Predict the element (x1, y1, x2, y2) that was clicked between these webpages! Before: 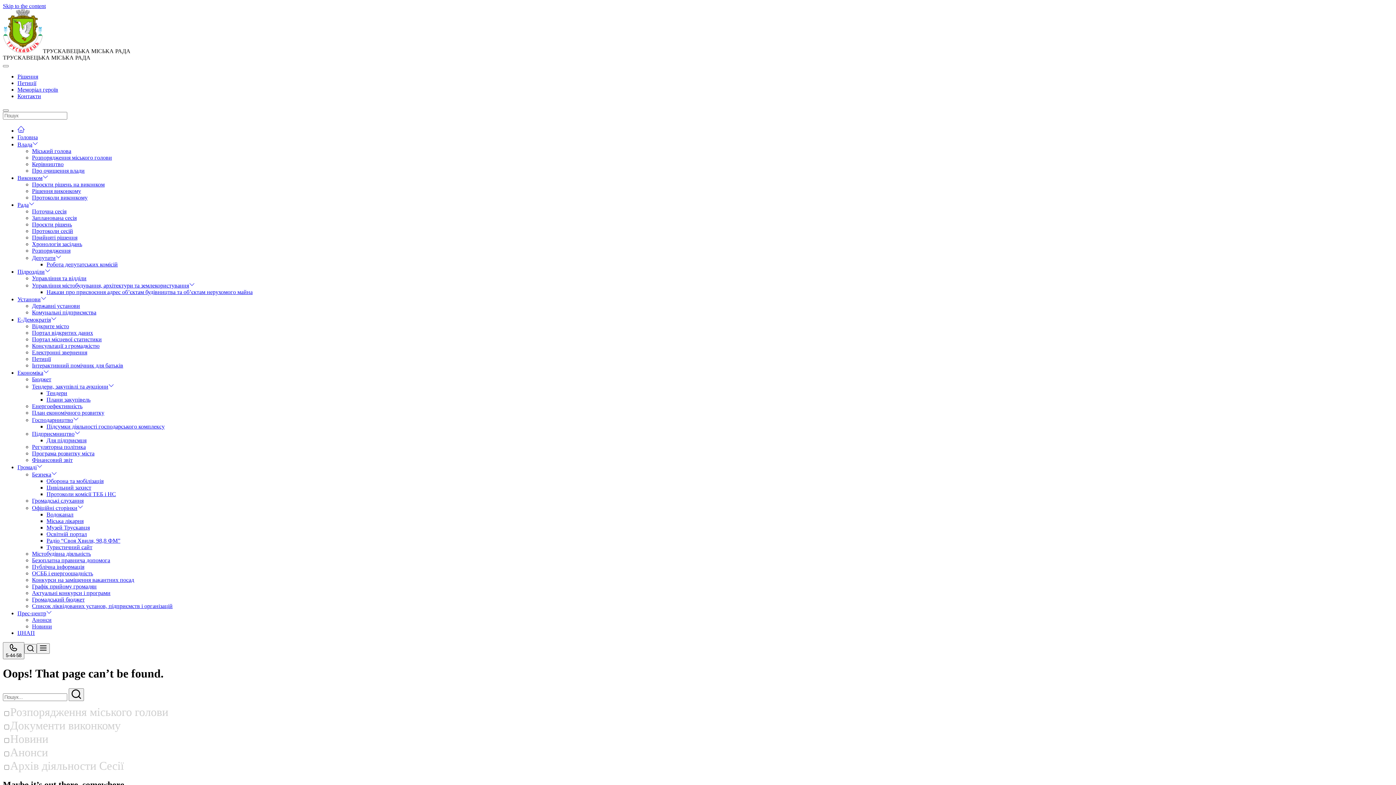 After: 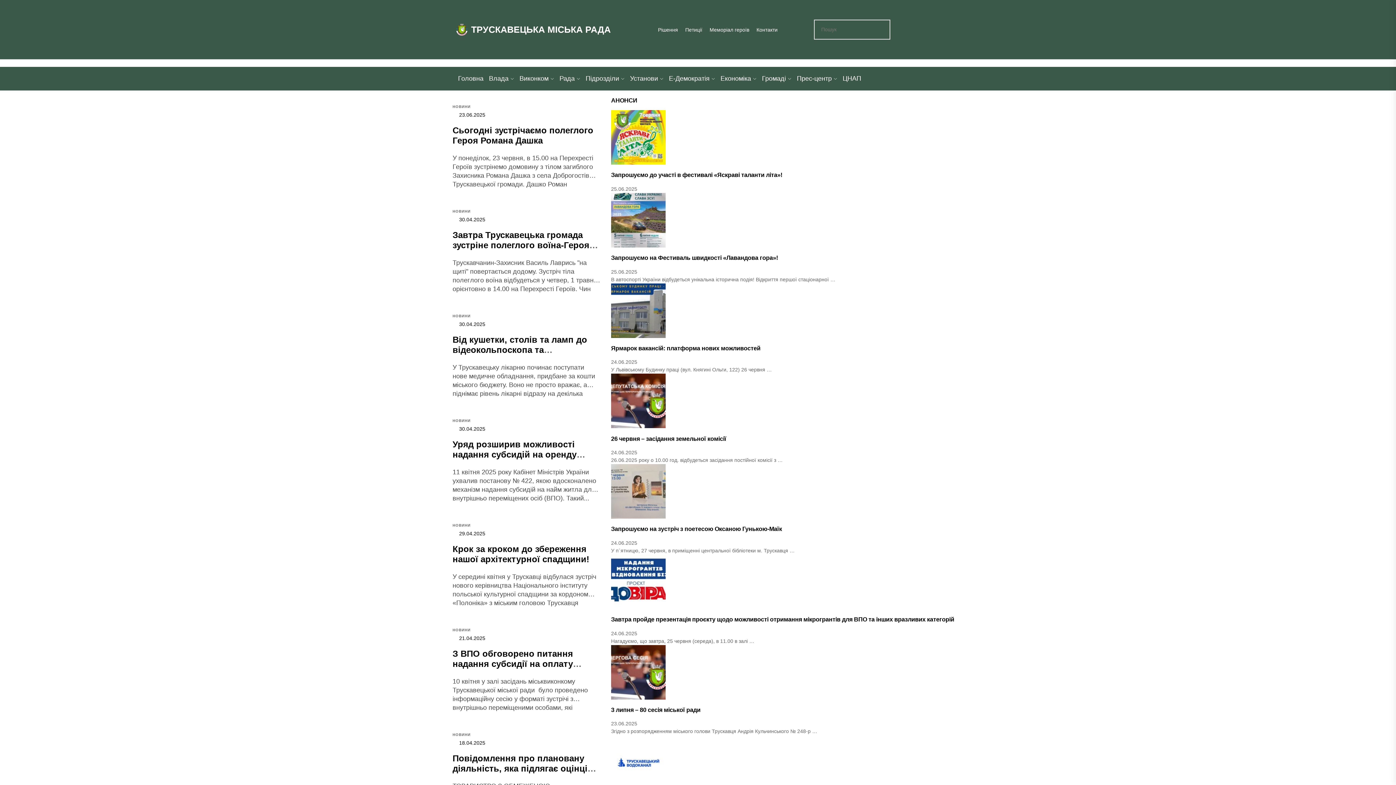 Action: label: Новини bbox: (32, 623, 52, 629)